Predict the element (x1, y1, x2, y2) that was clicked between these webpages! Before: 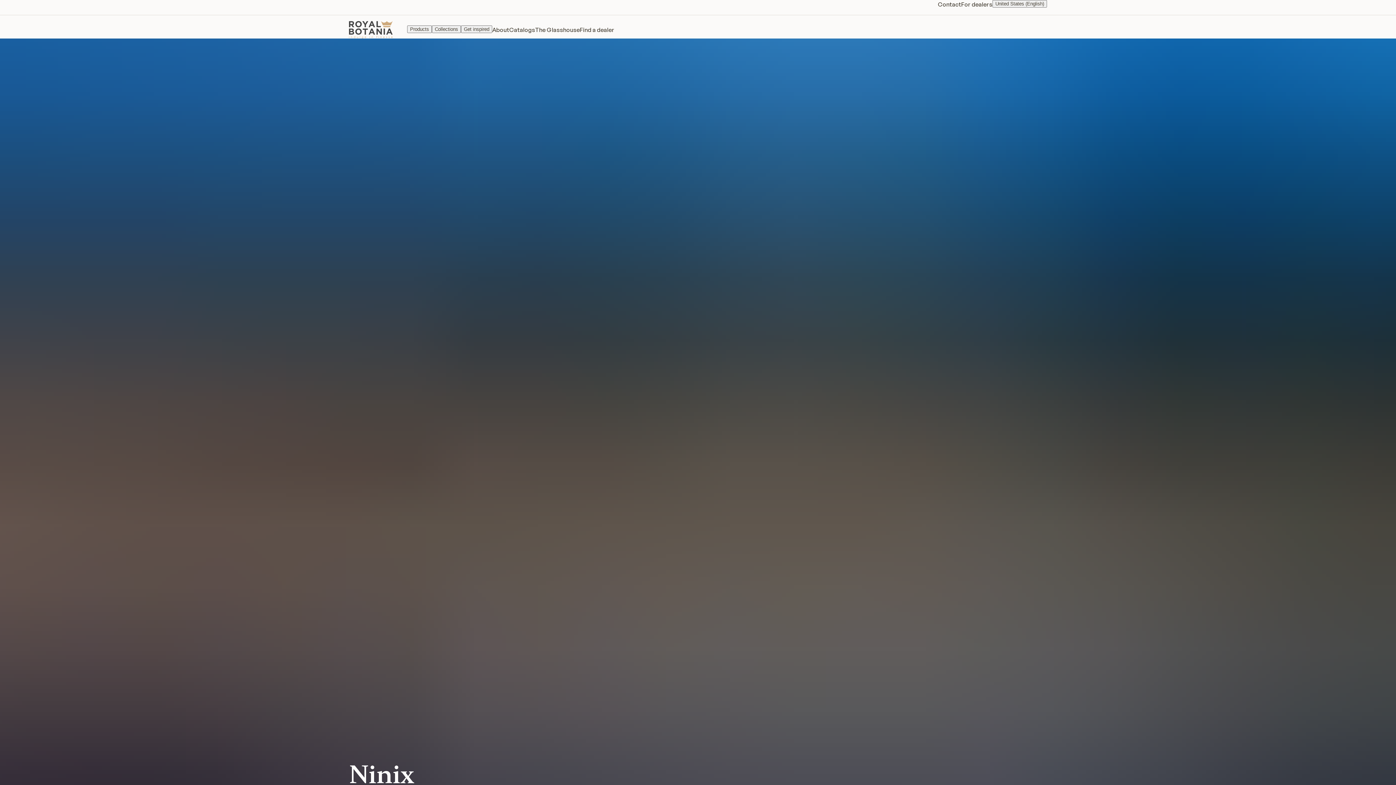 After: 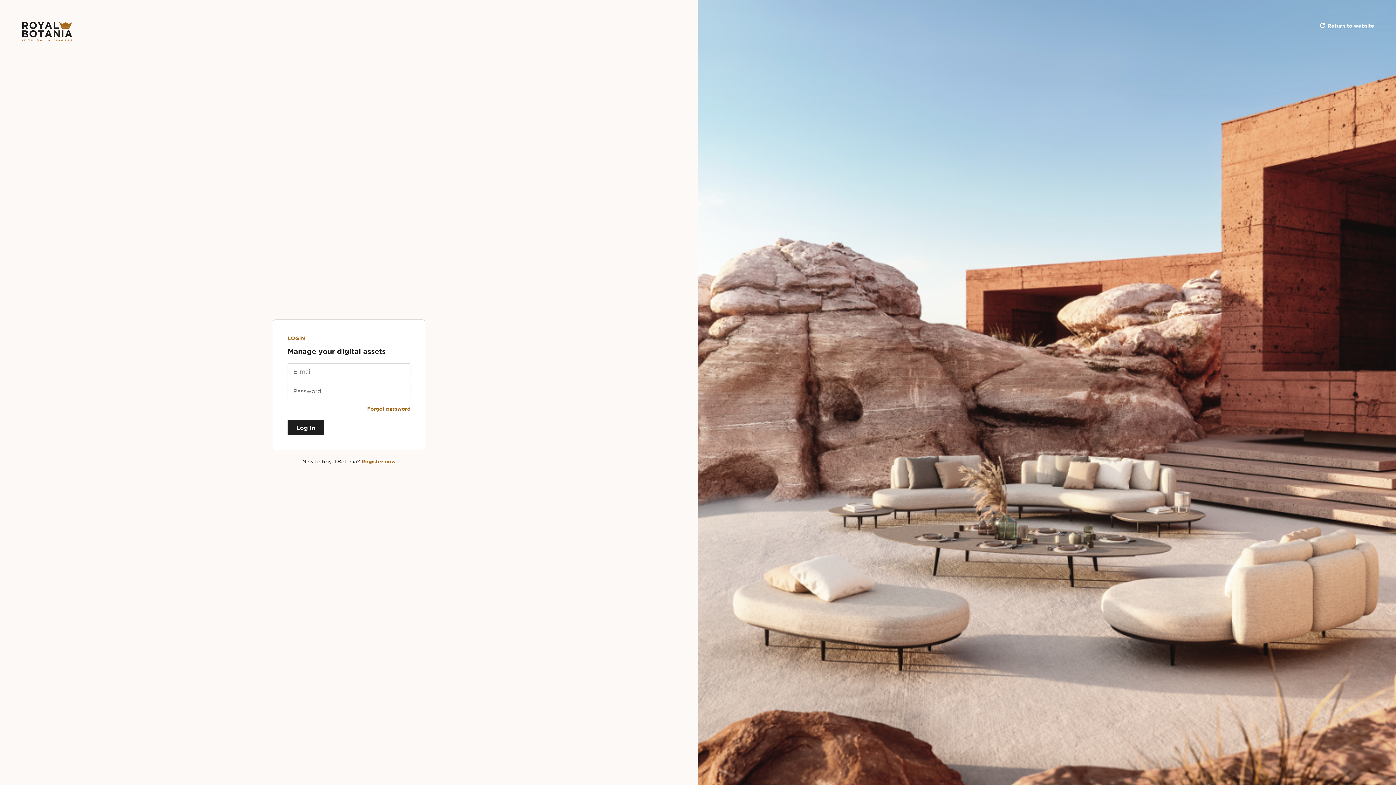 Action: bbox: (961, 0, 992, 9) label: For dealers